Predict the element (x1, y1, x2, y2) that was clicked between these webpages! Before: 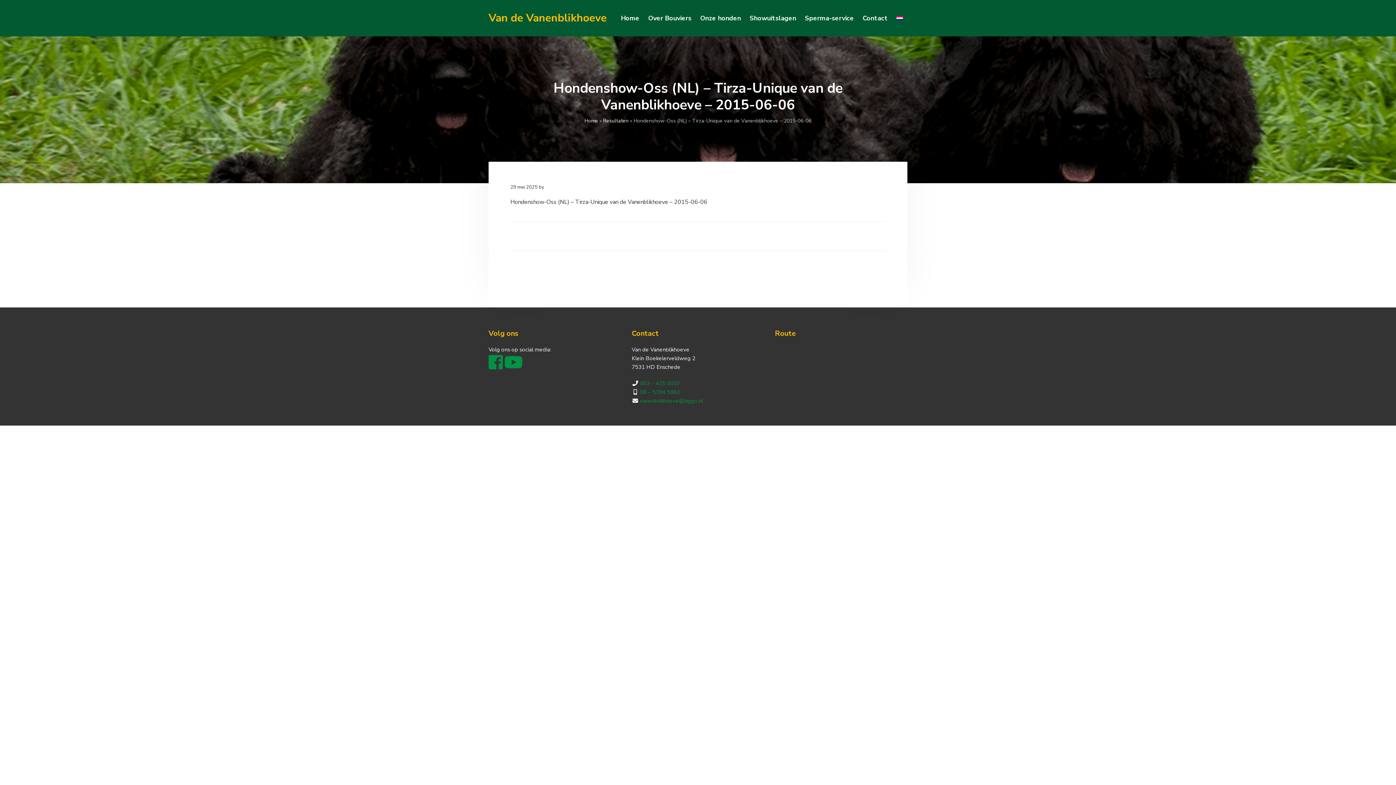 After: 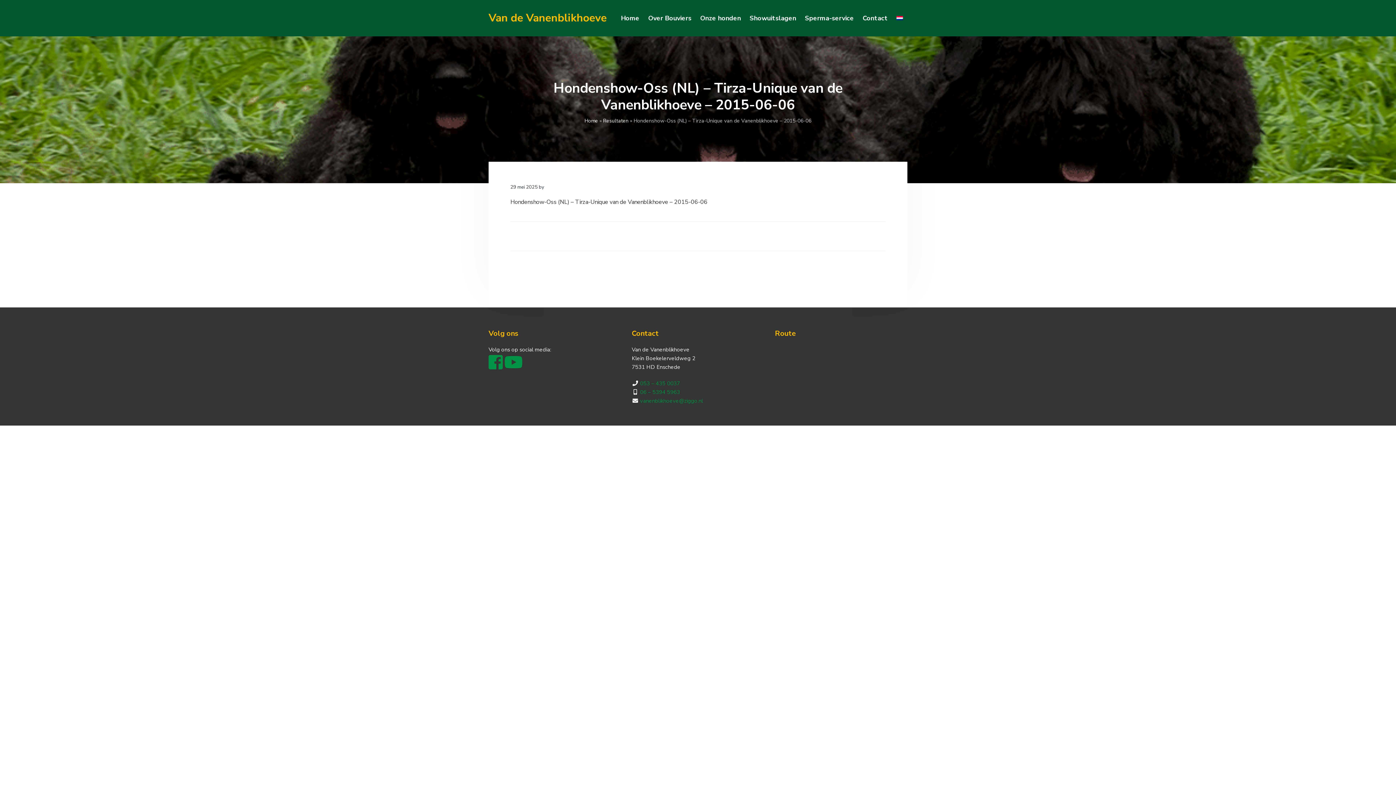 Action: label: vanenblikhoeve@ziggo.nl bbox: (640, 397, 703, 404)